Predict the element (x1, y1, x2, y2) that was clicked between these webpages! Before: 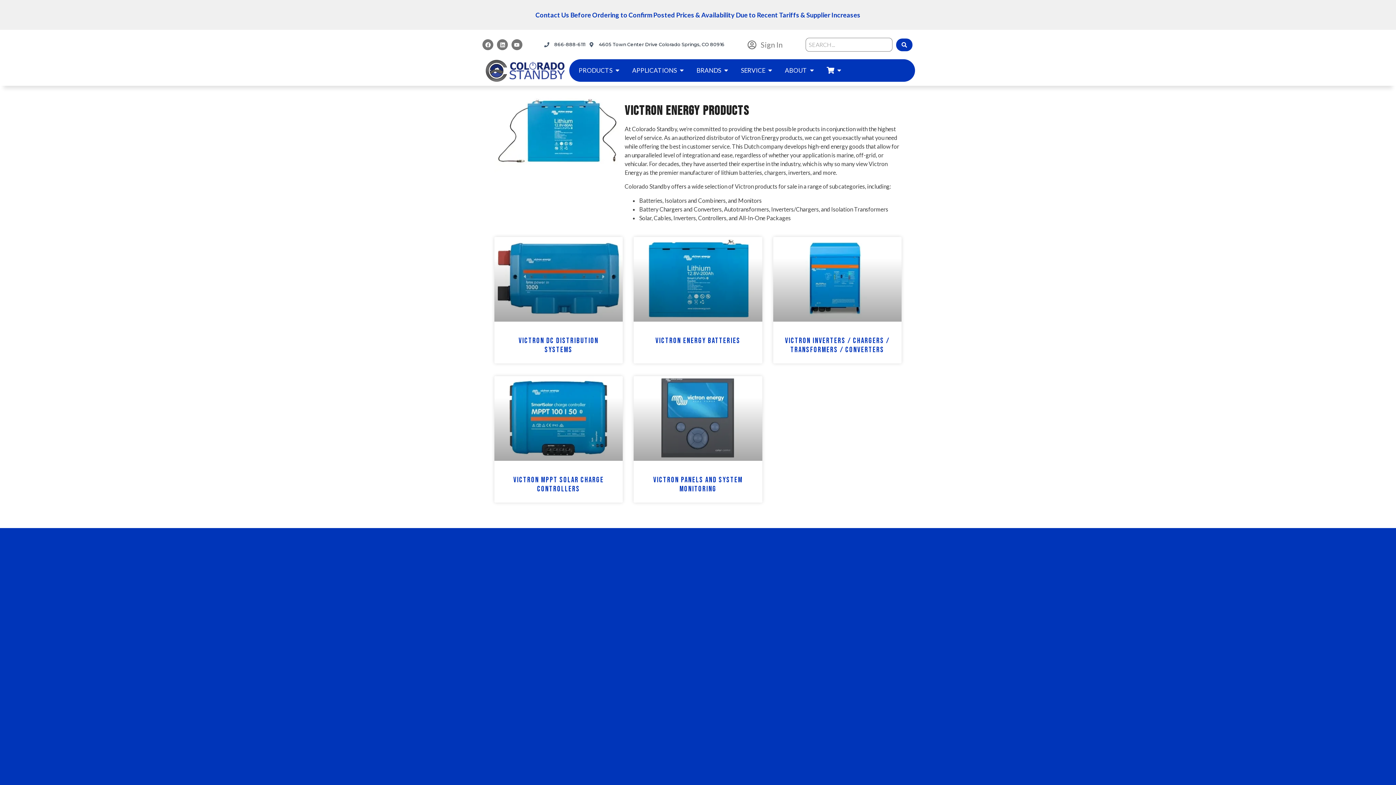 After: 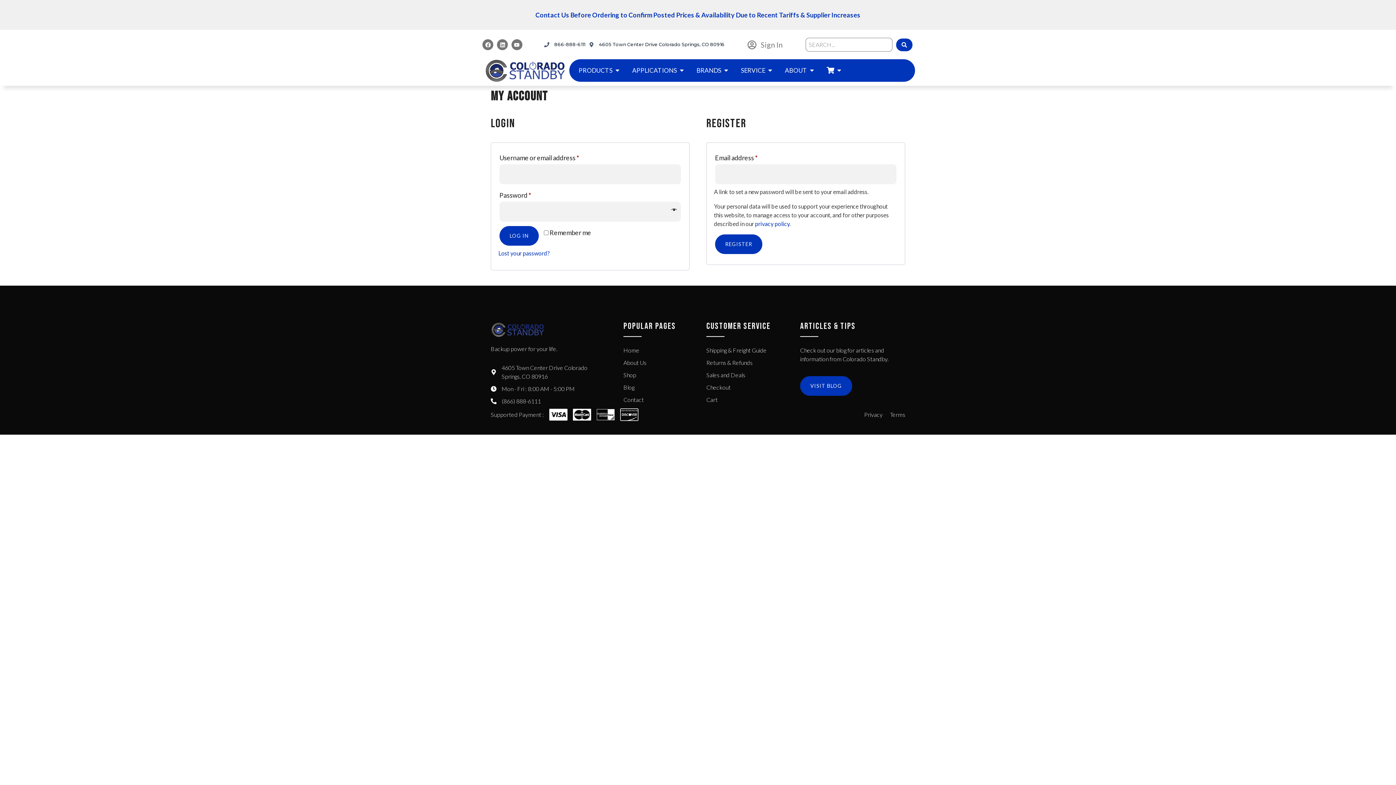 Action: label: Sign In bbox: (747, 39, 782, 50)